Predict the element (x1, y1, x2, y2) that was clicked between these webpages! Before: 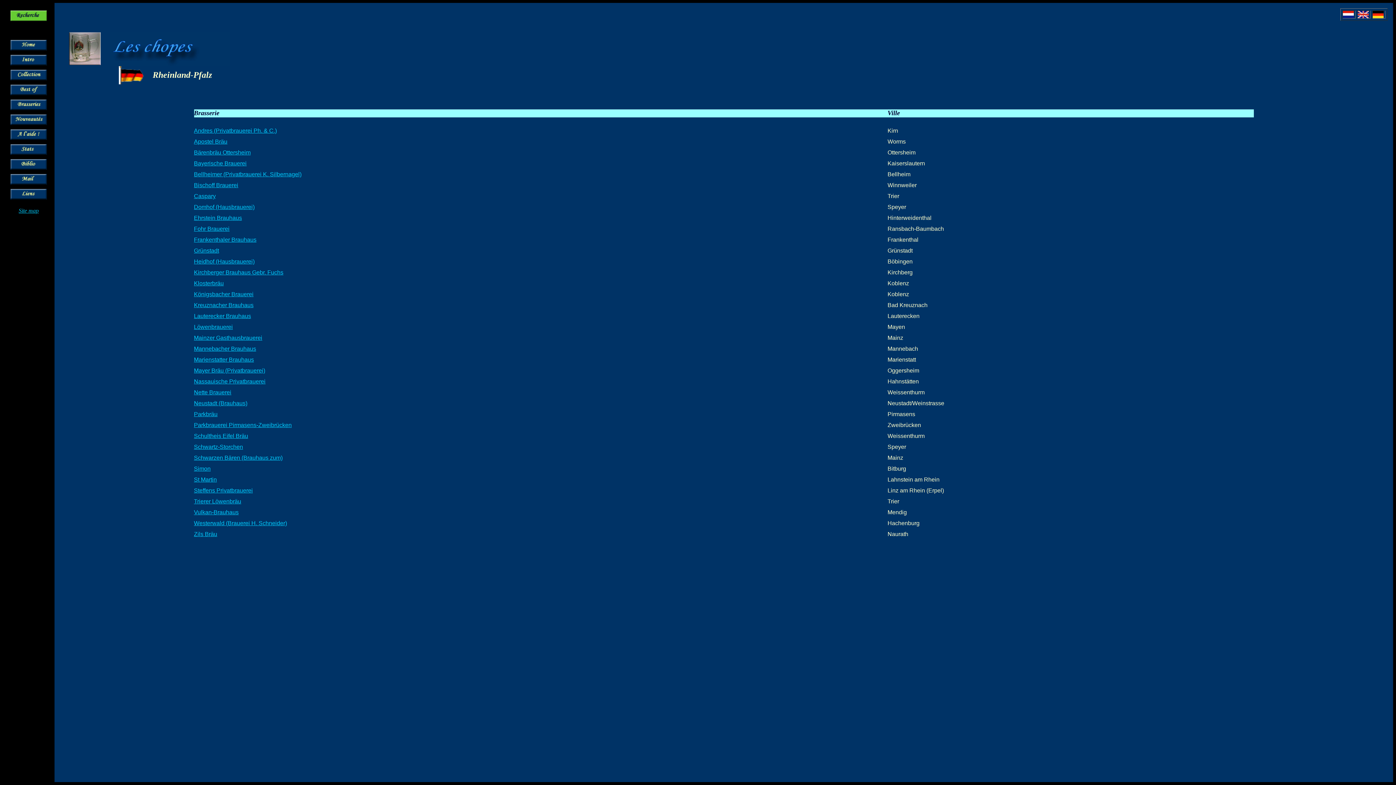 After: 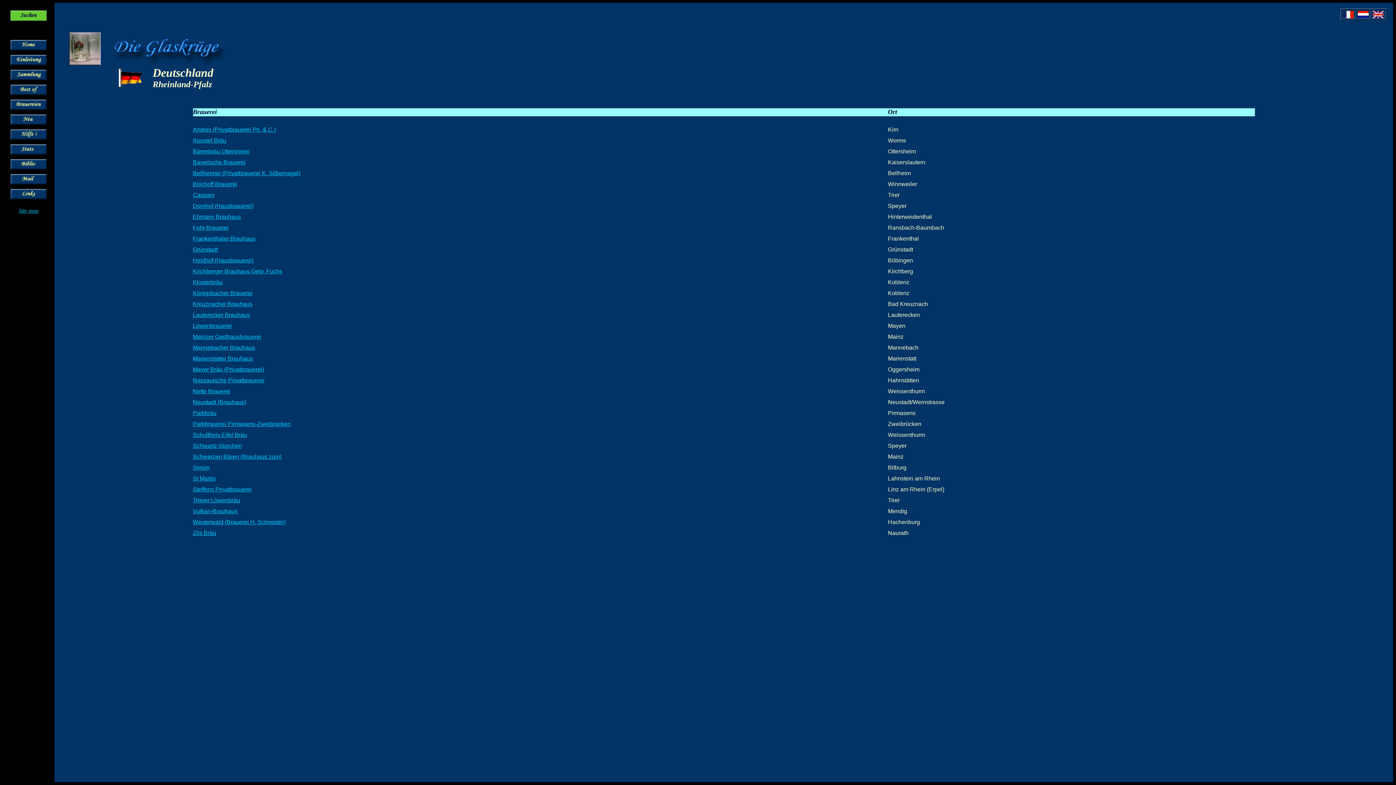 Action: bbox: (1373, 13, 1384, 19)